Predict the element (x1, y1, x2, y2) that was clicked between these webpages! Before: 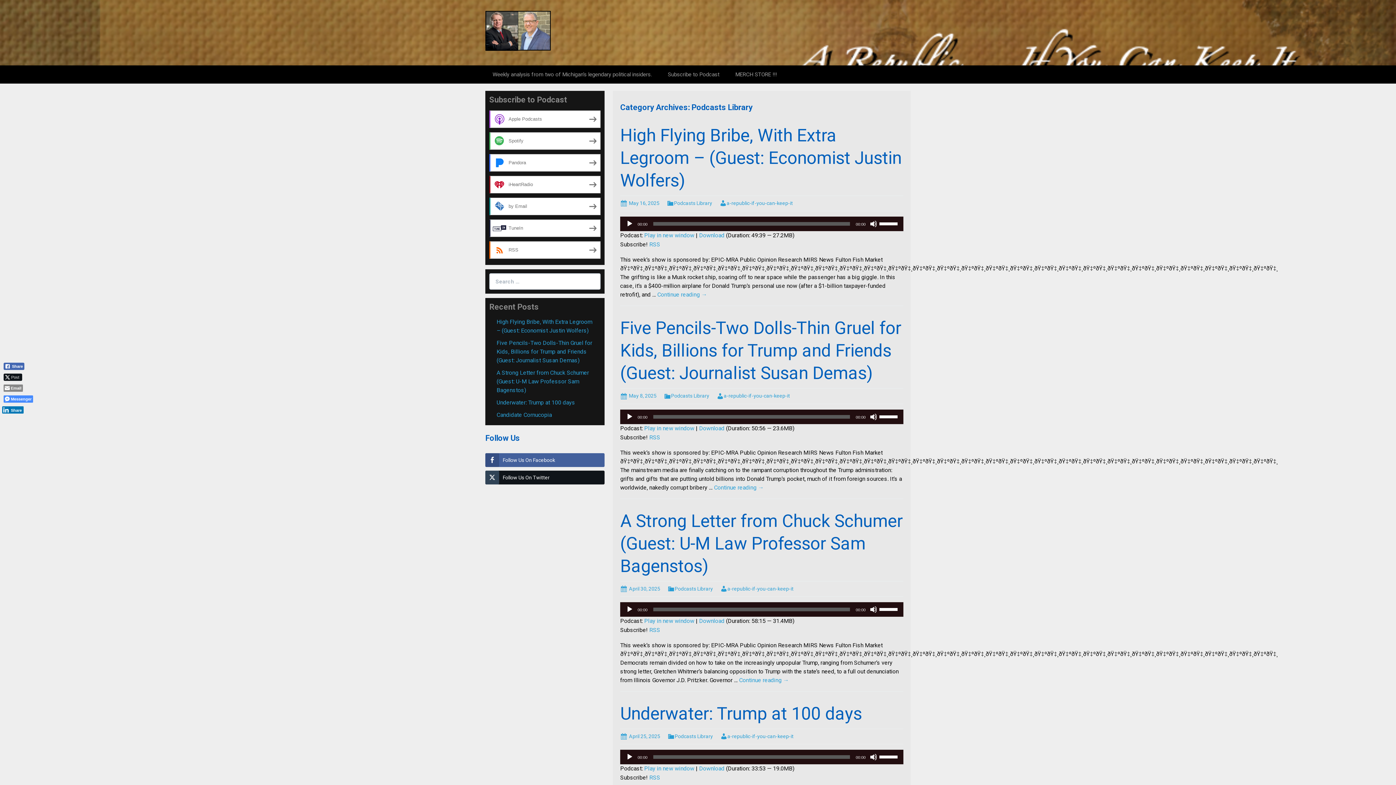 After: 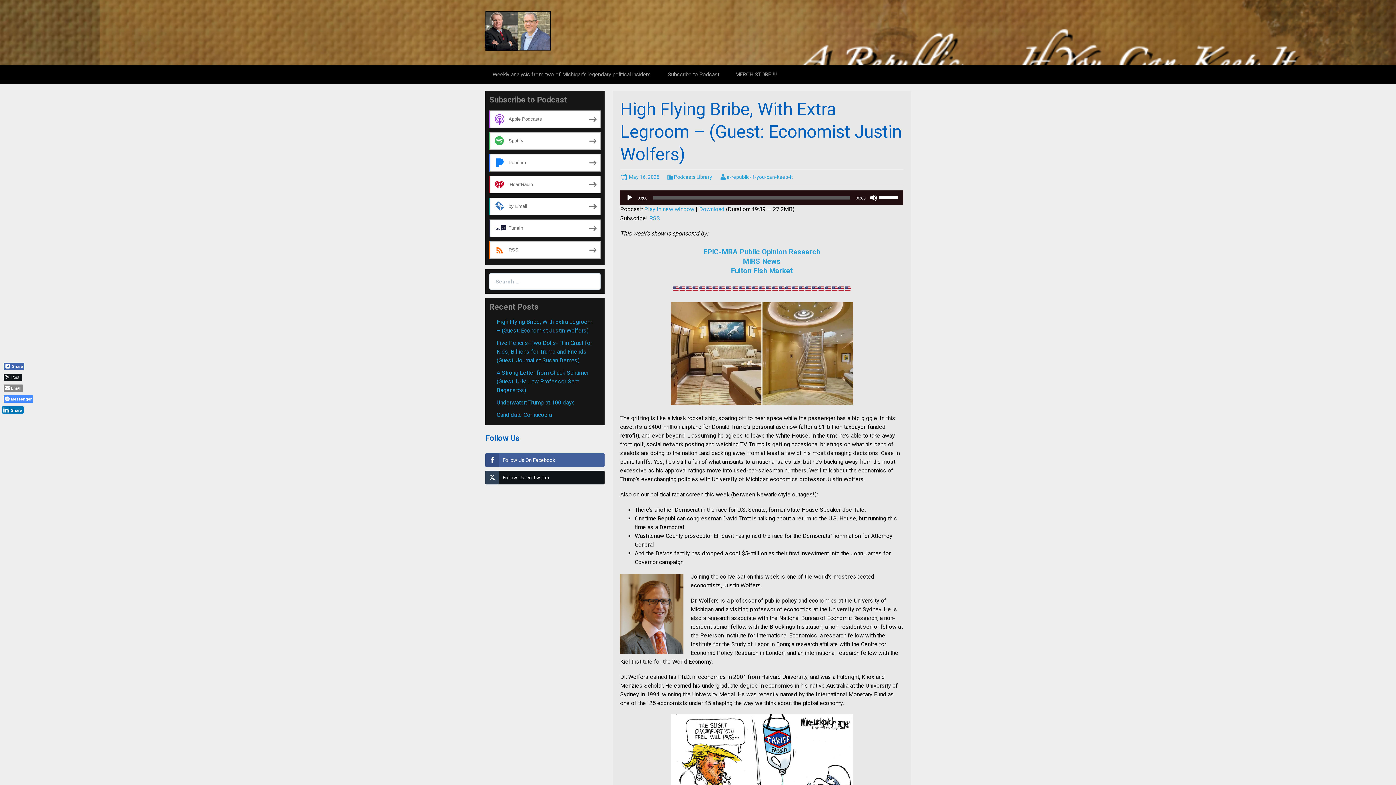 Action: bbox: (620, 200, 659, 206) label: May 16, 2025